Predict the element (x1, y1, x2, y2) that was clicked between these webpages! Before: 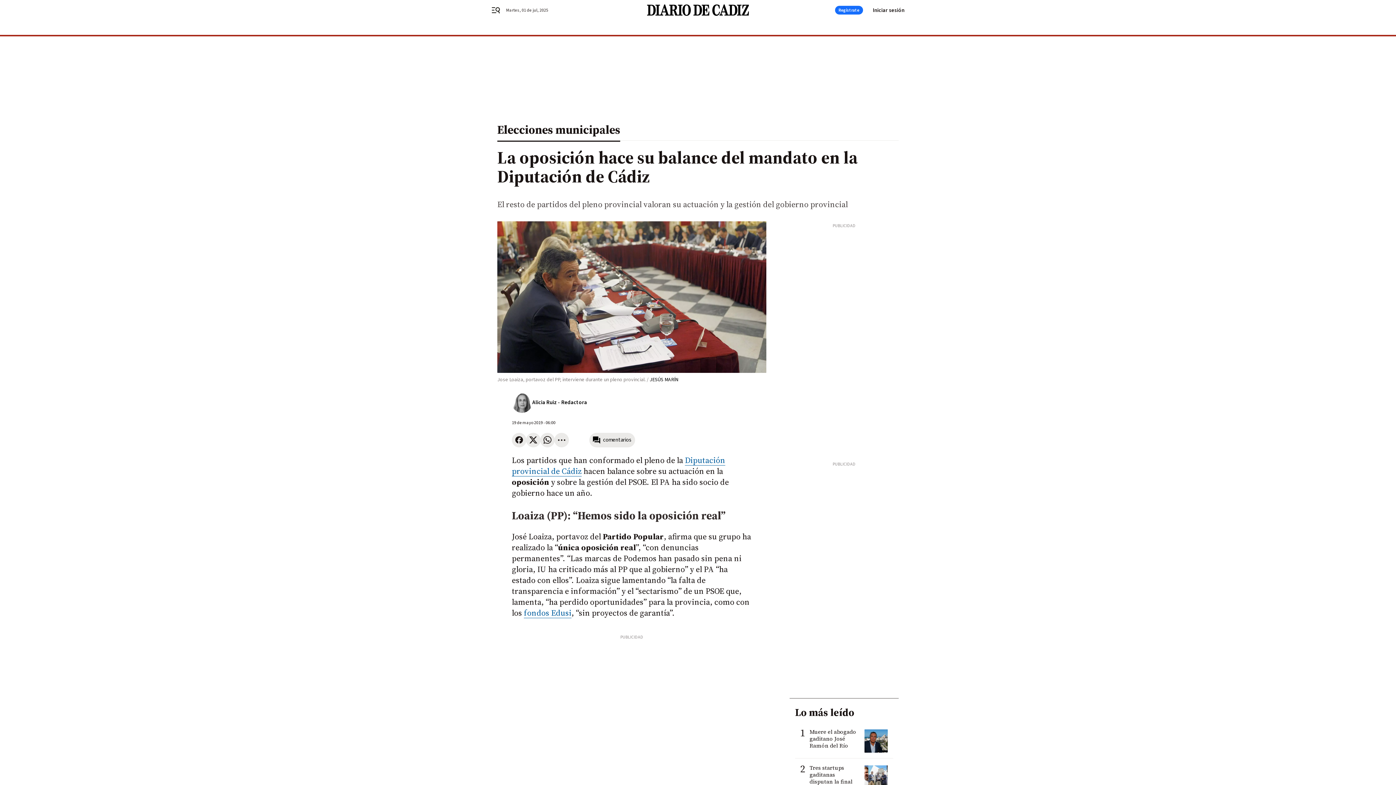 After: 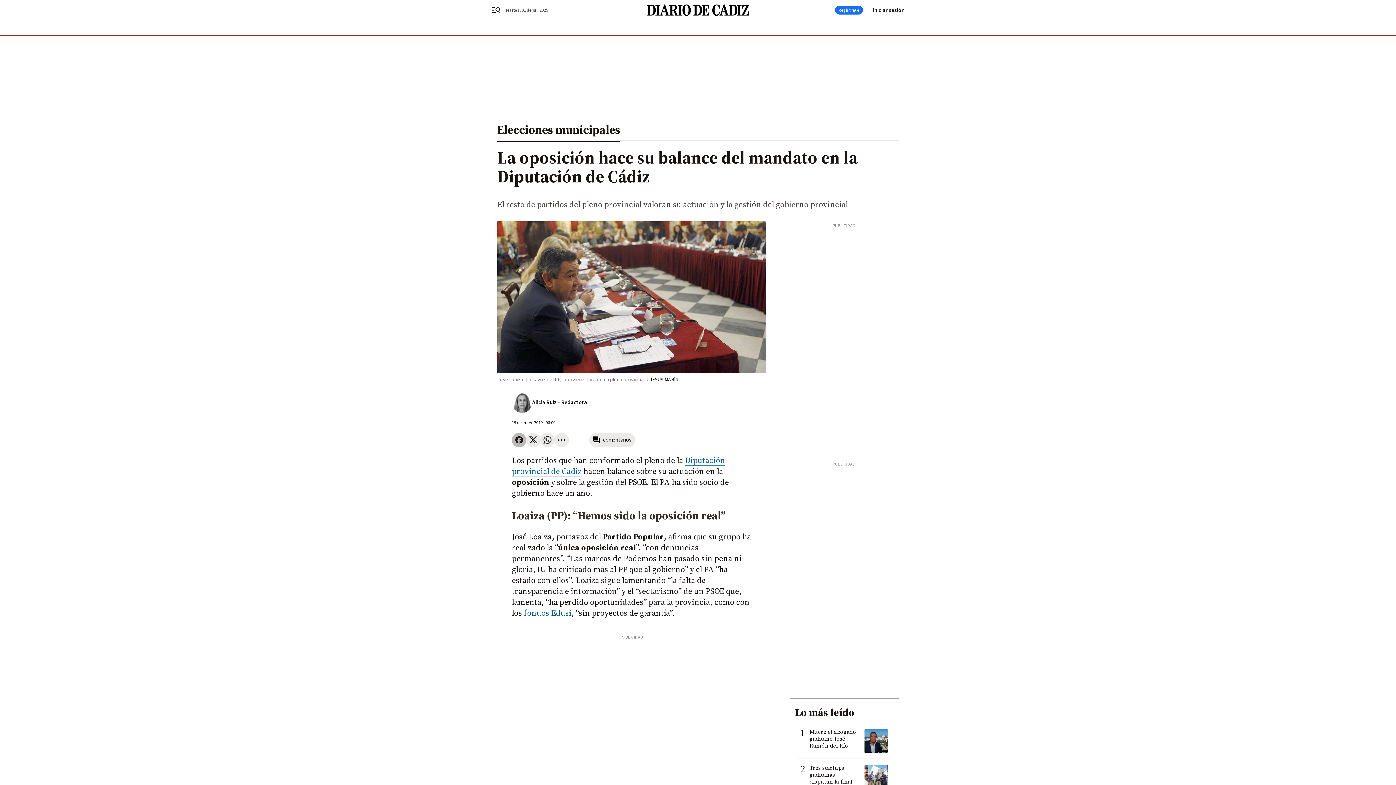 Action: bbox: (512, 432, 526, 447)